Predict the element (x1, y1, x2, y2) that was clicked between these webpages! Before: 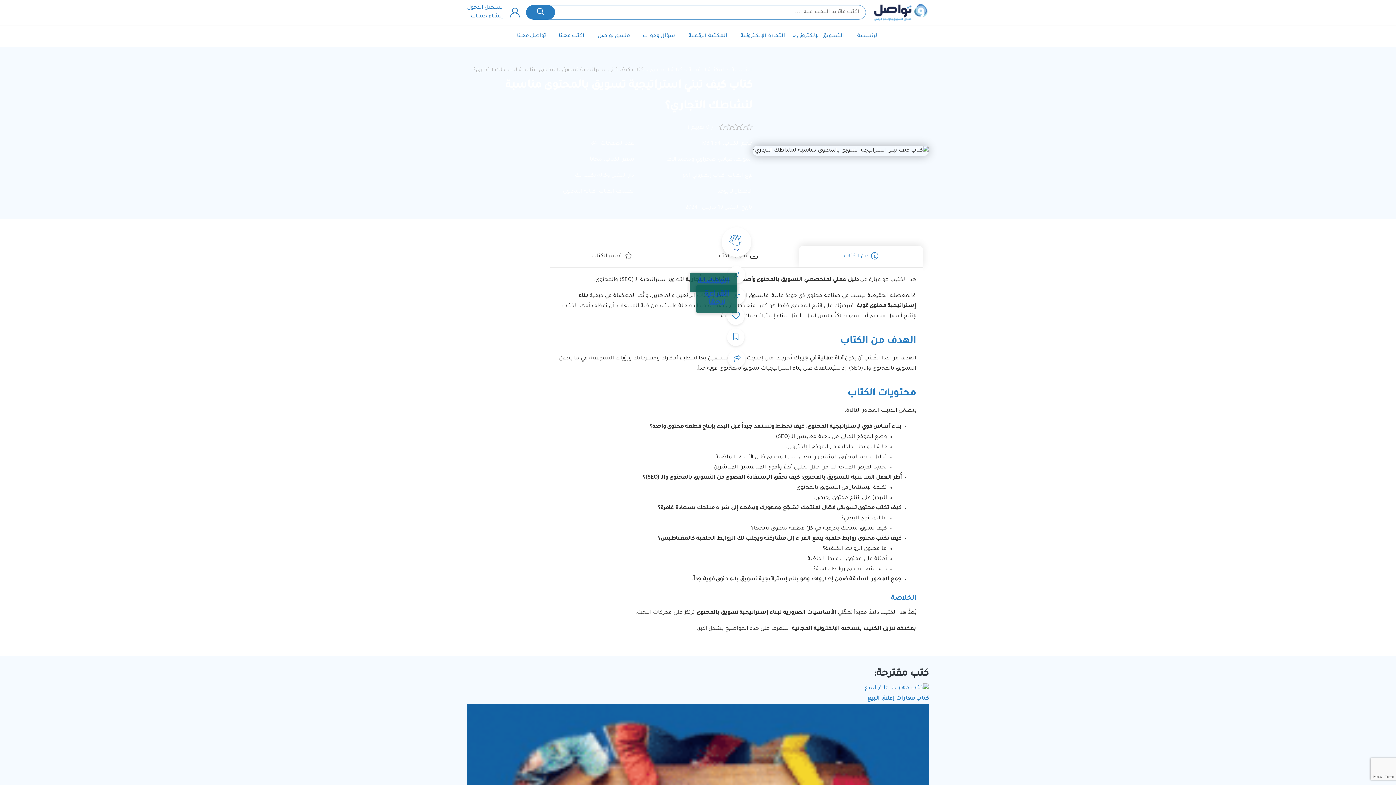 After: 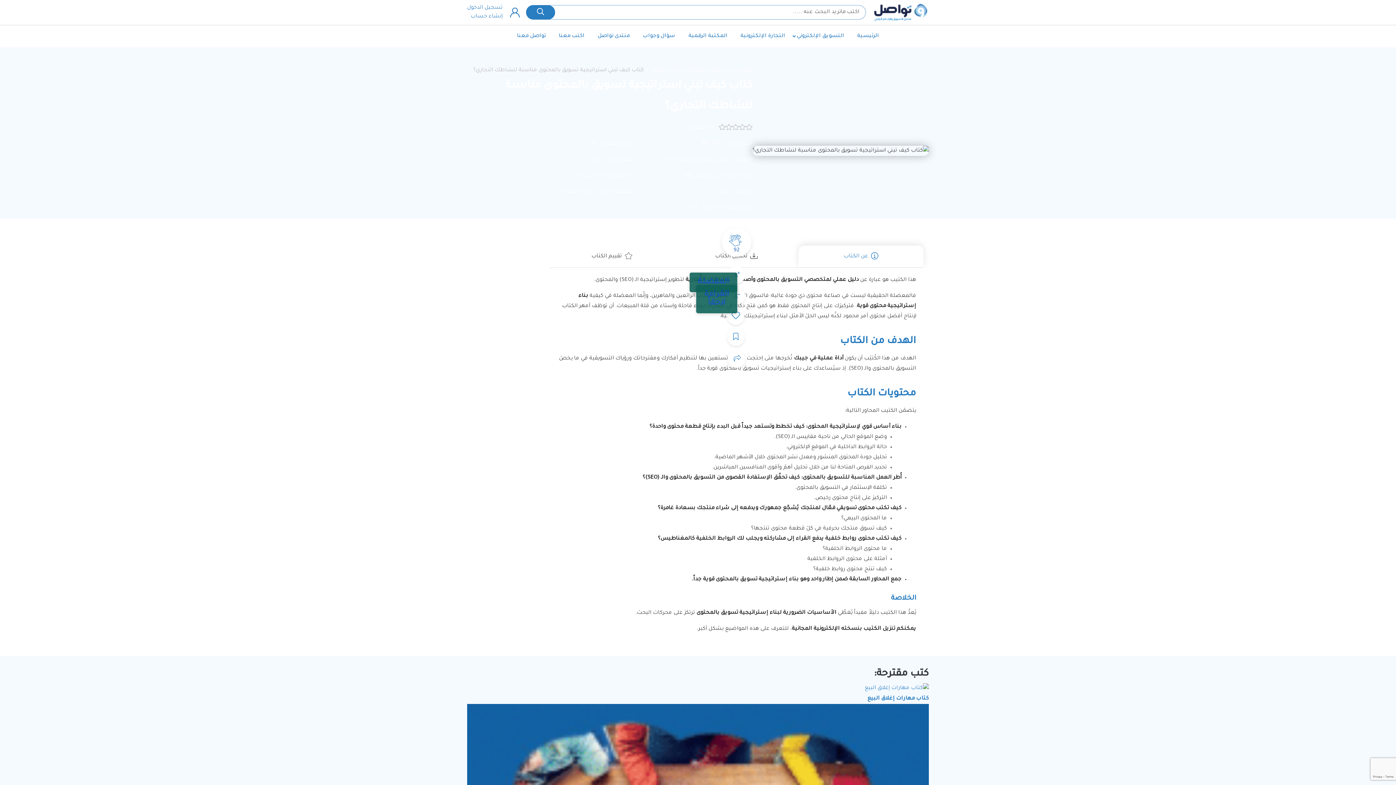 Action: bbox: (526, 5, 555, 19) label: Search Button